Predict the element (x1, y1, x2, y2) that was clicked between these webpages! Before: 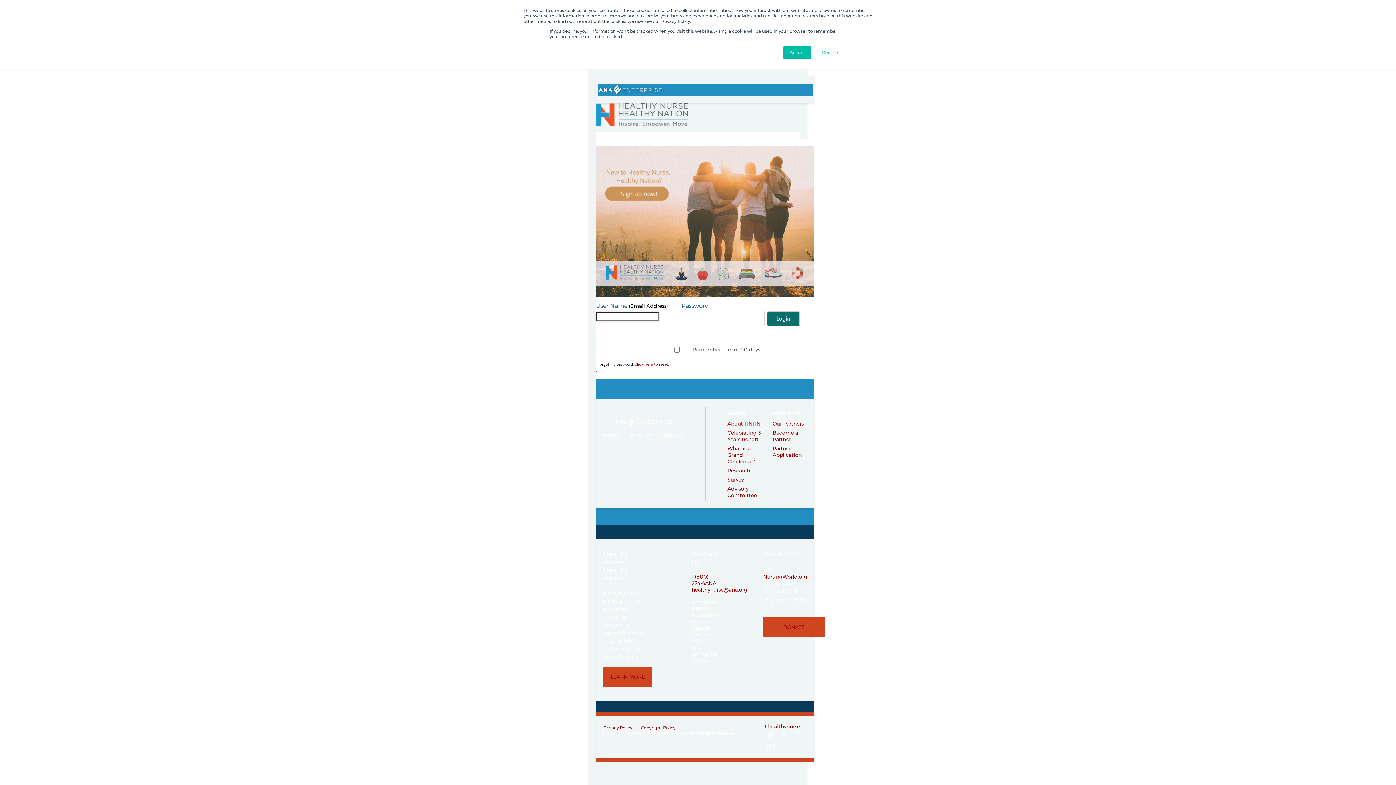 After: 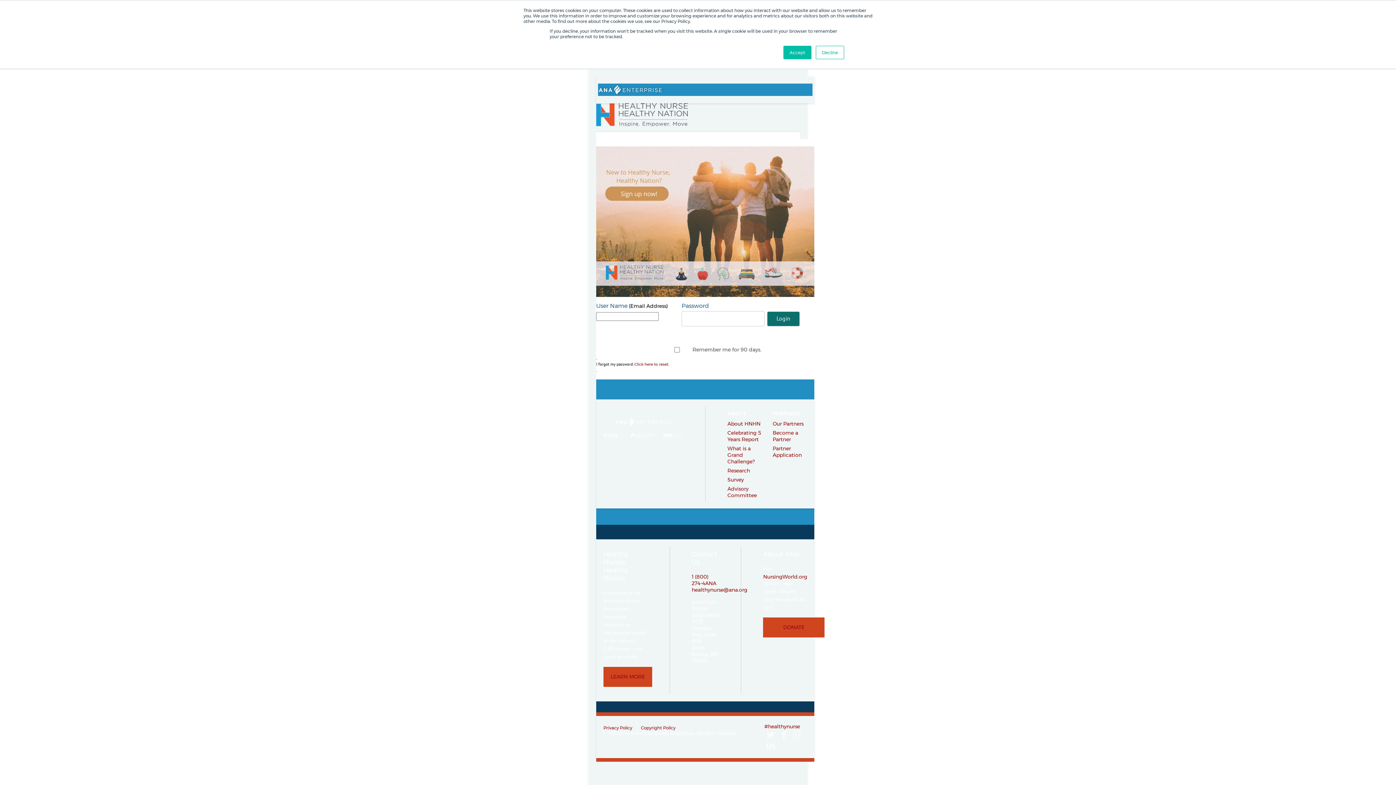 Action: bbox: (603, 425, 683, 431)